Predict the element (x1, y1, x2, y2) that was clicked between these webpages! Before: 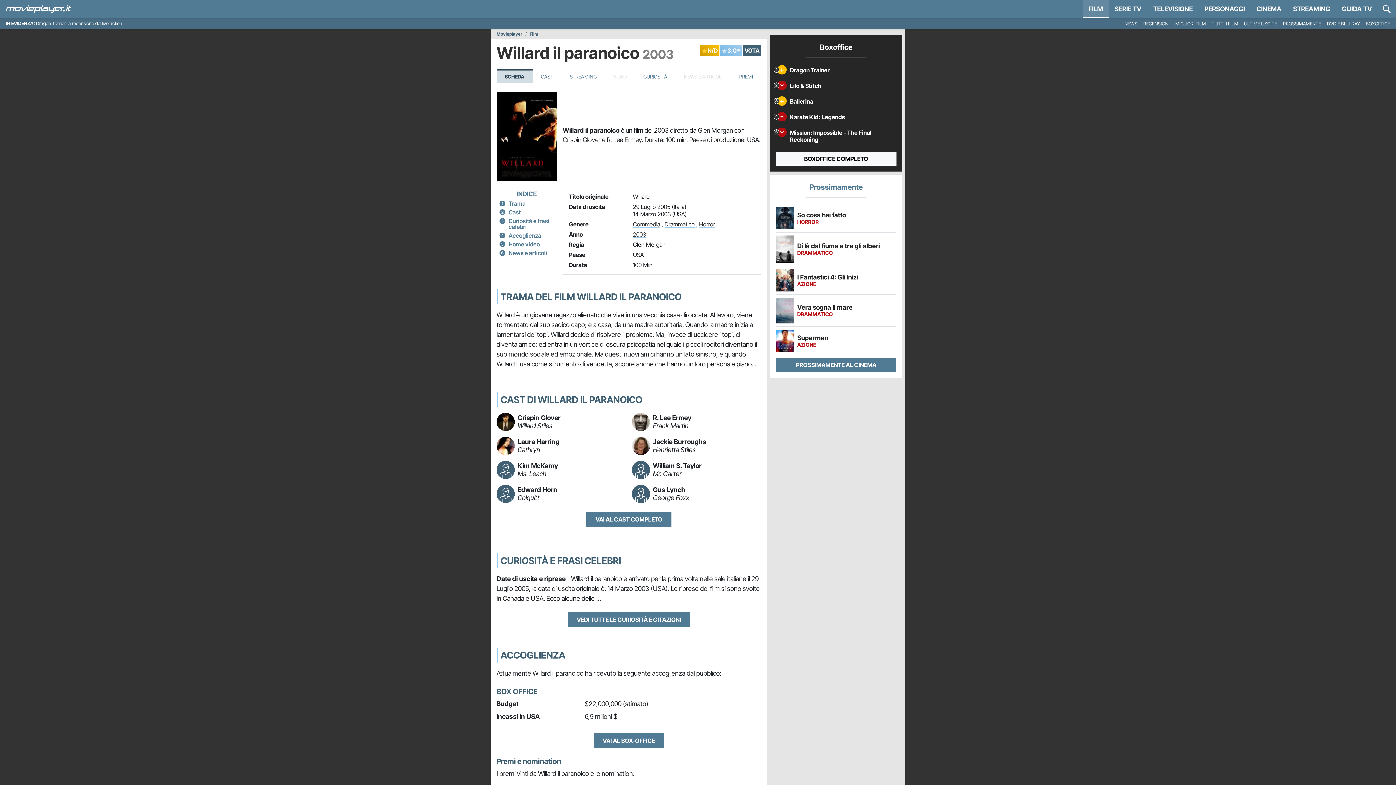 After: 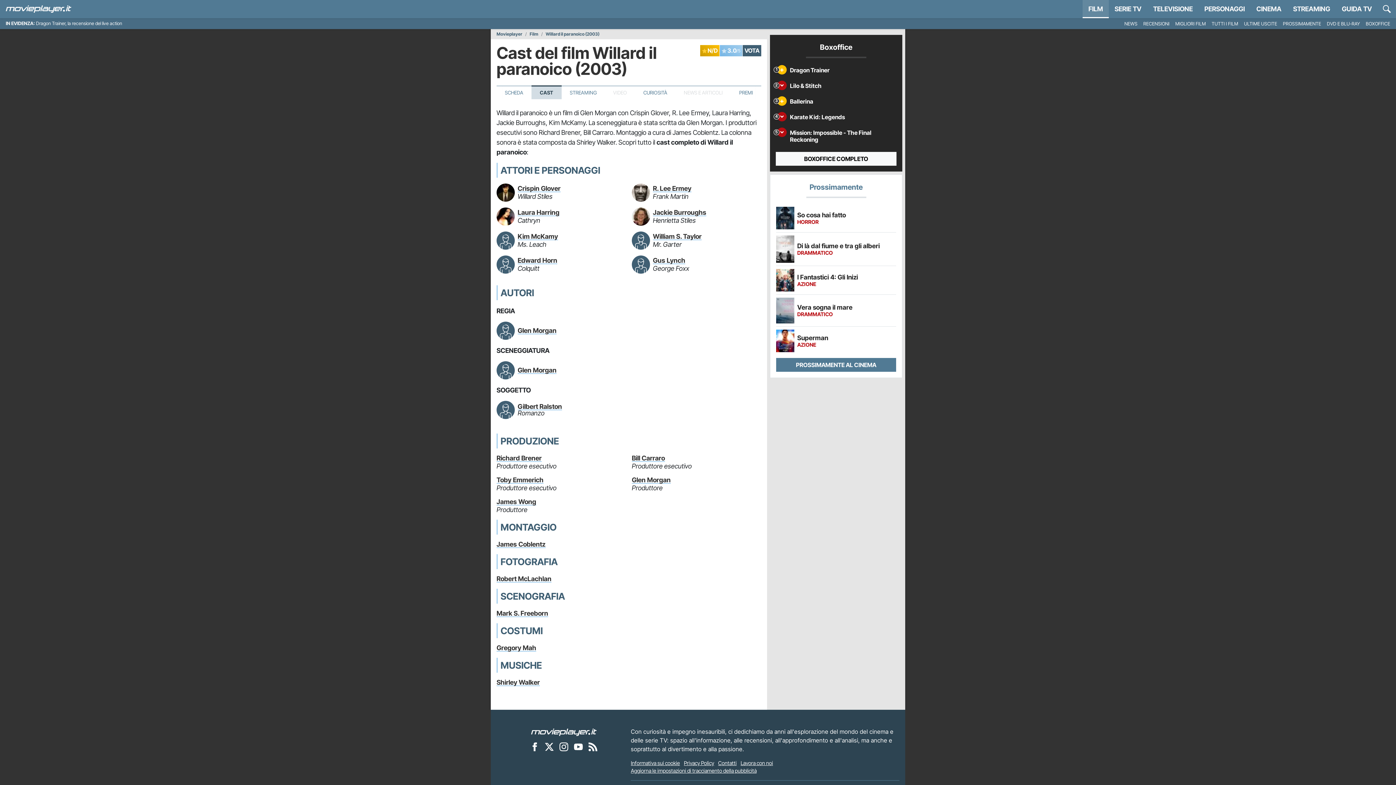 Action: label: CAST bbox: (532, 70, 561, 83)